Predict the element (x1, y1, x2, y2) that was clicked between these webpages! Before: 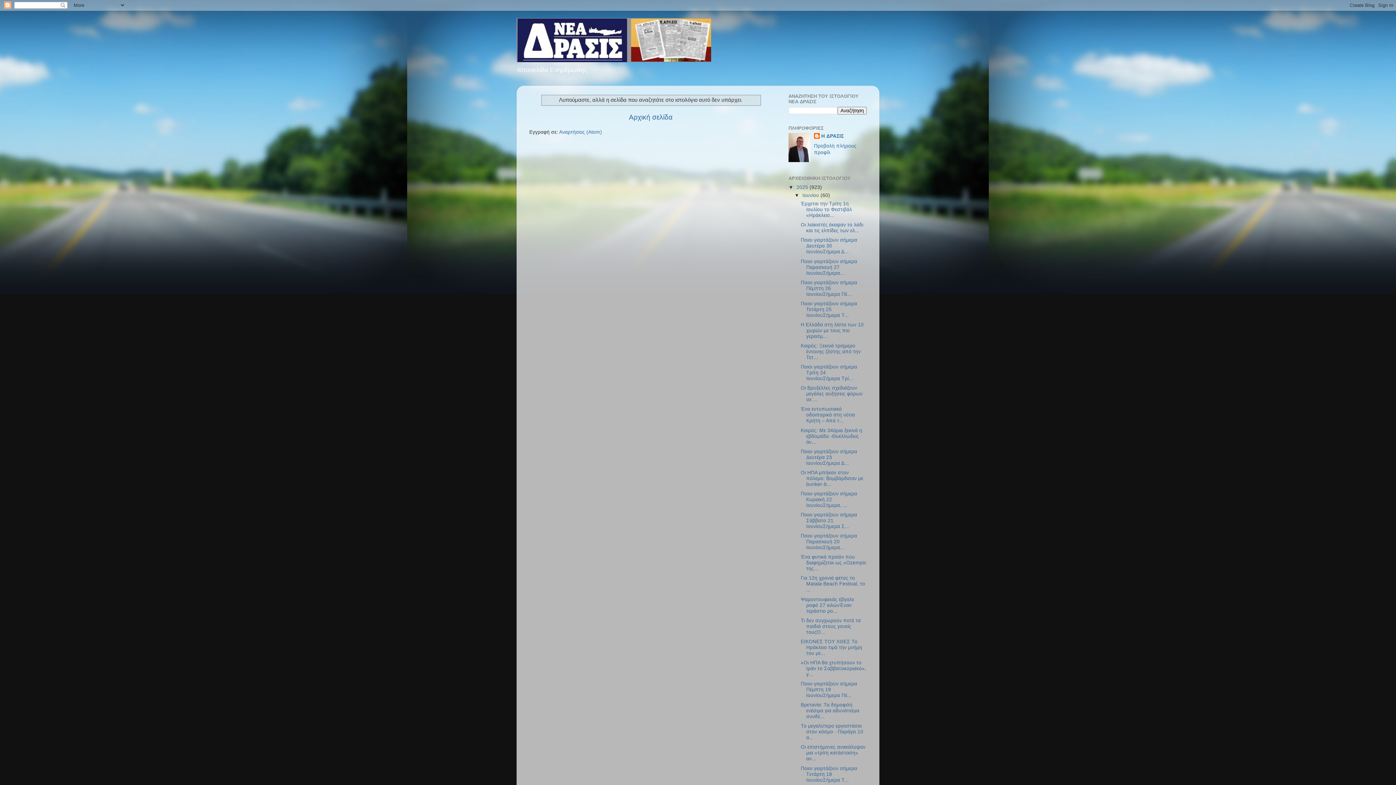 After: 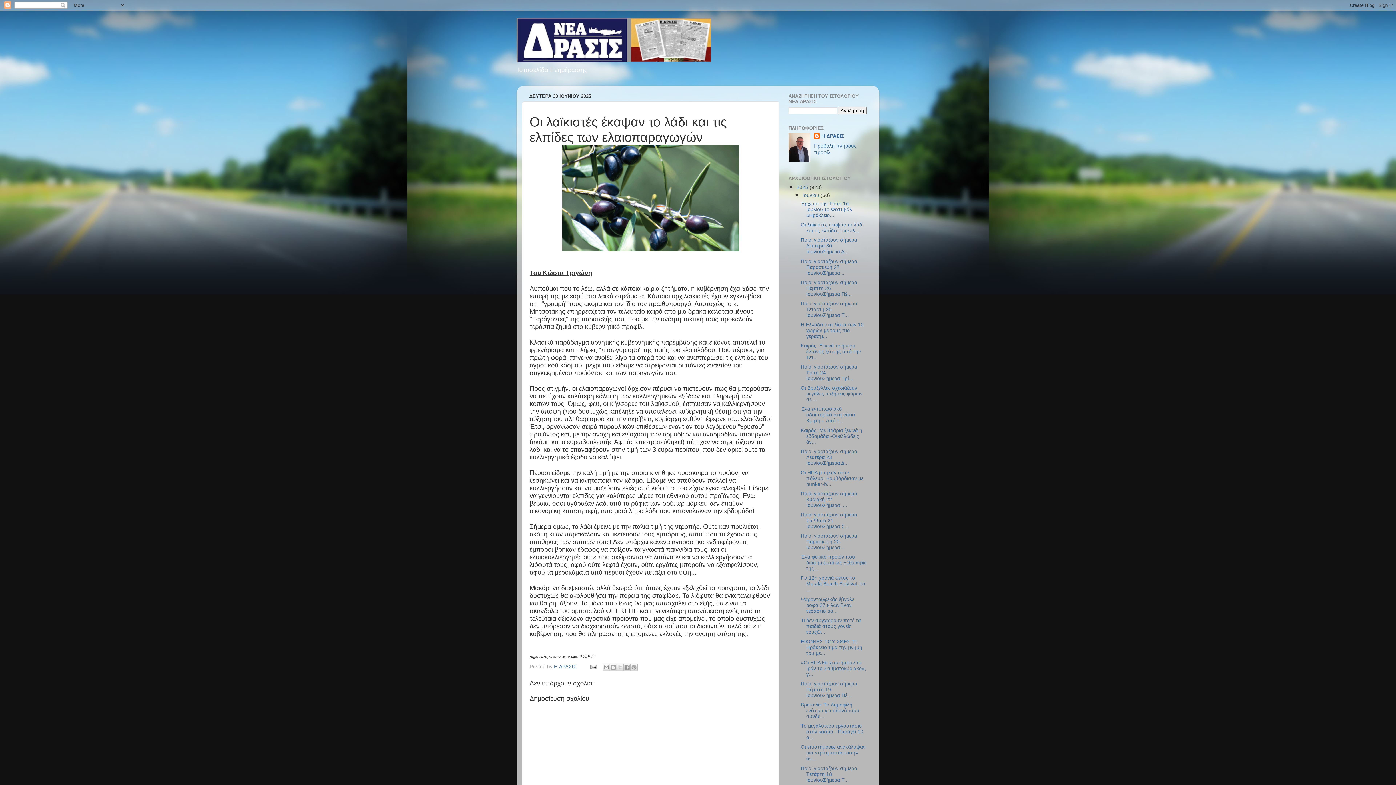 Action: bbox: (800, 222, 863, 233) label: Οι λαϊκιστές έκαψαν το λάδι και τις ελπίδες των ελ...